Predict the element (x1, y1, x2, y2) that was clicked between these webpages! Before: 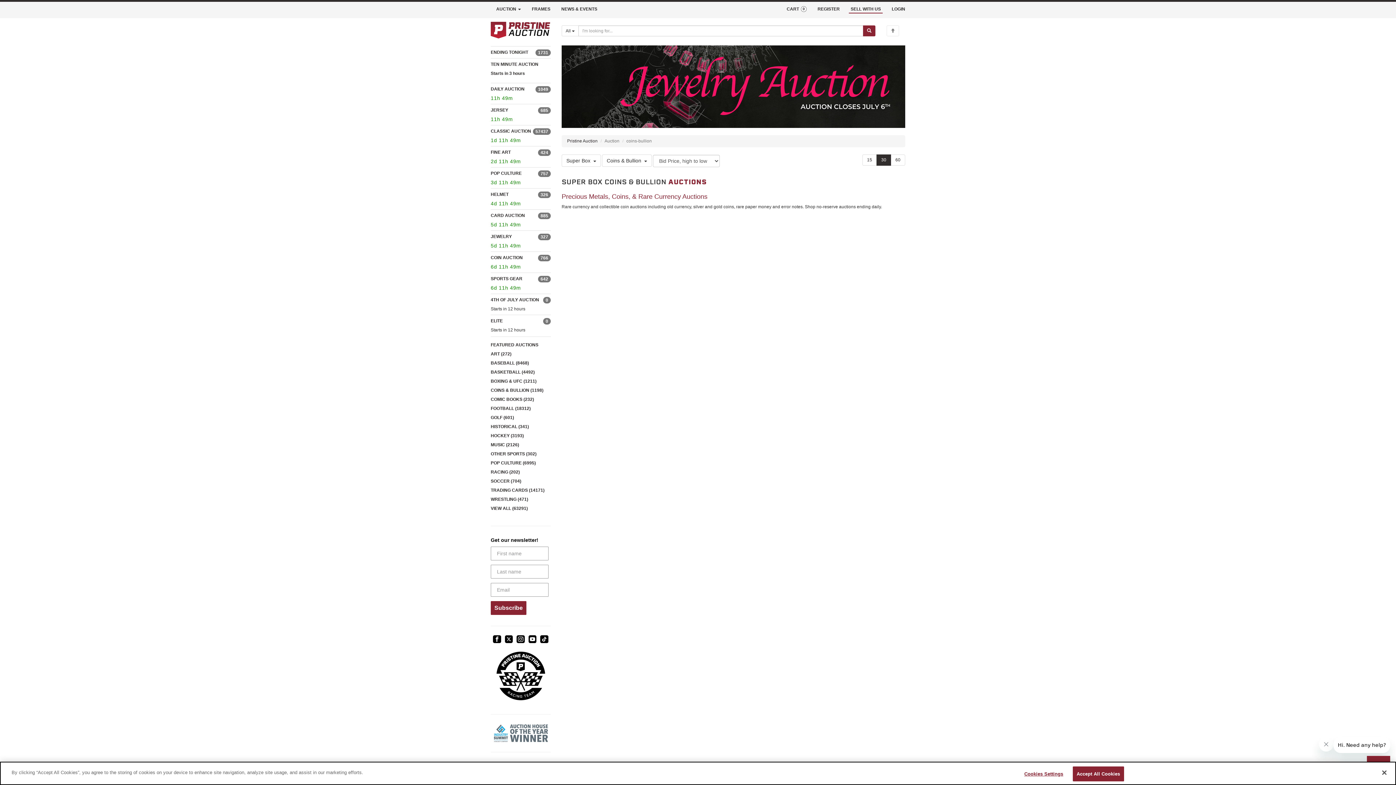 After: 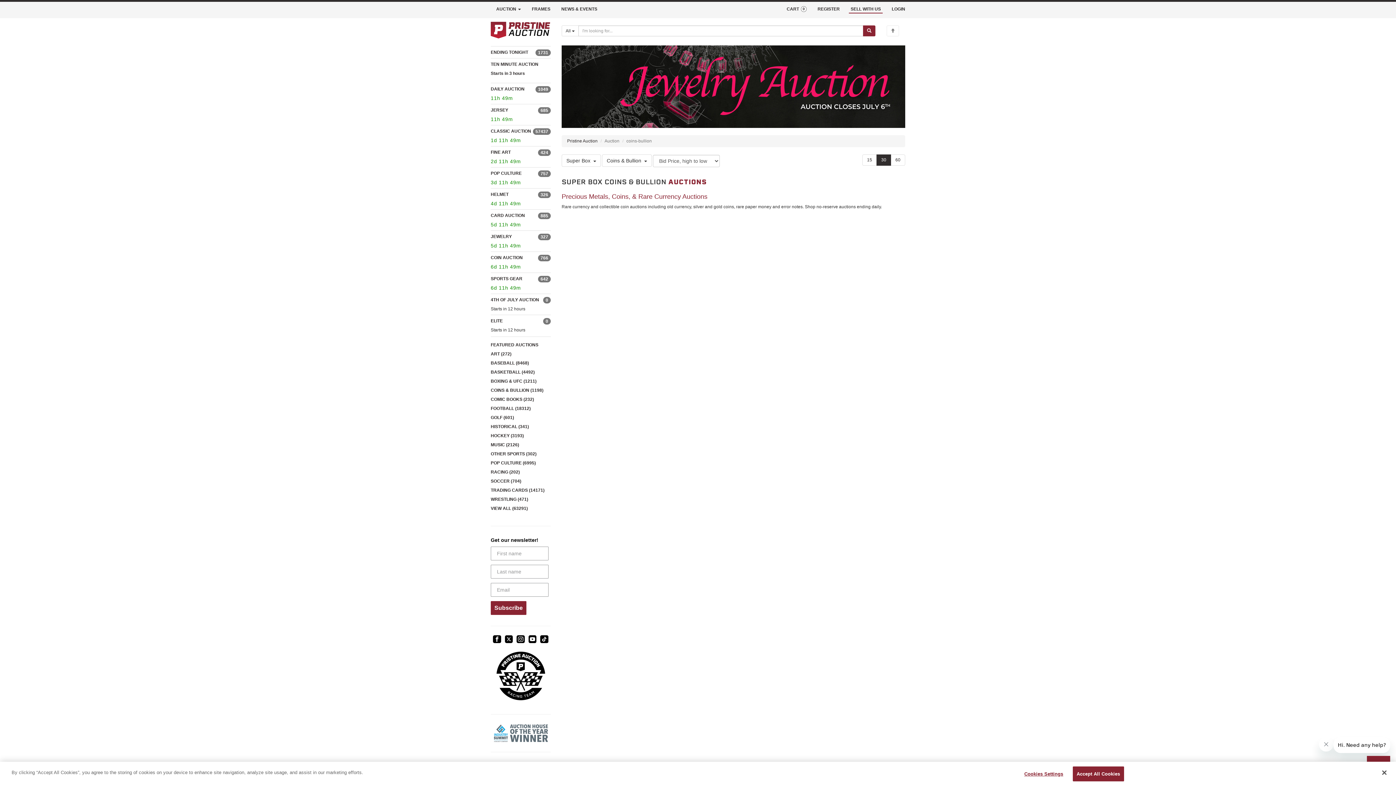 Action: bbox: (528, 635, 536, 643)